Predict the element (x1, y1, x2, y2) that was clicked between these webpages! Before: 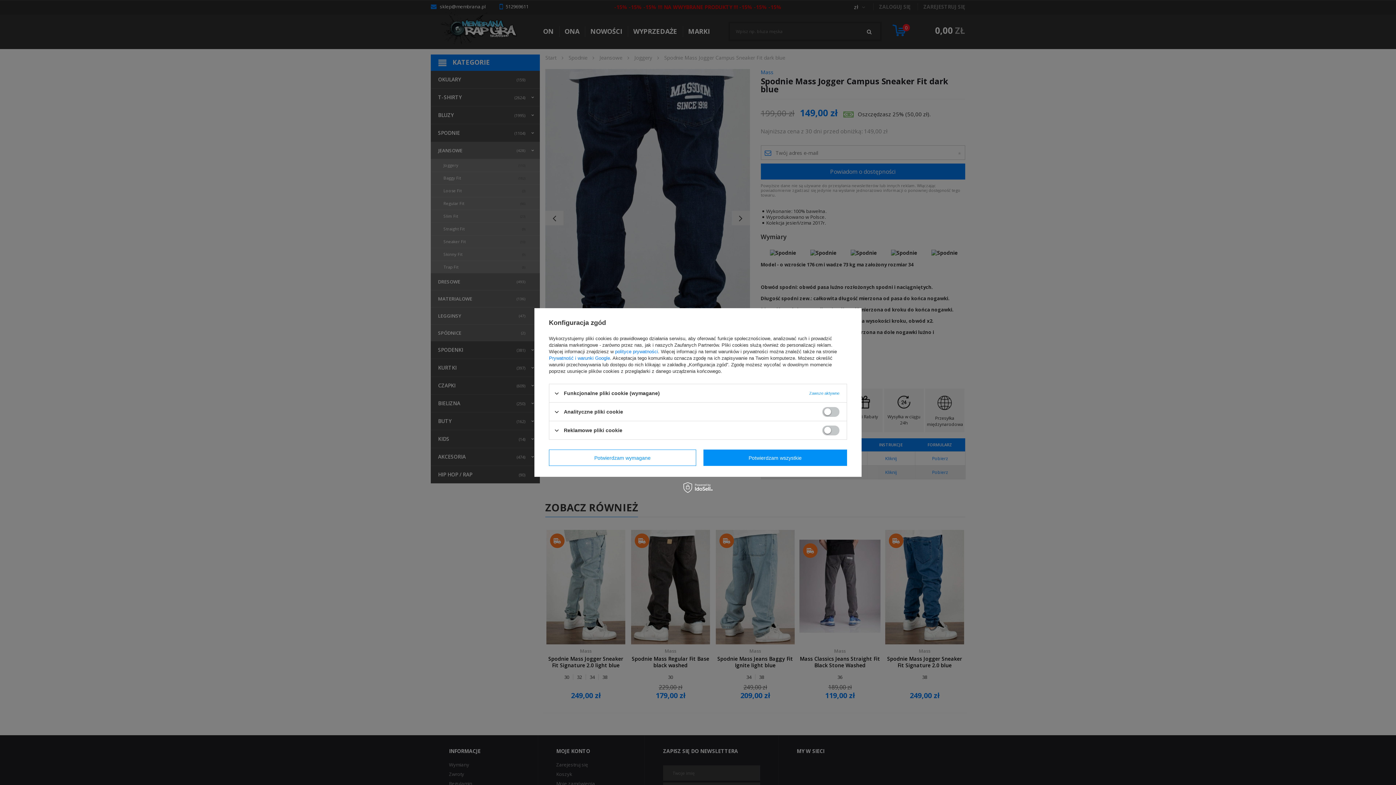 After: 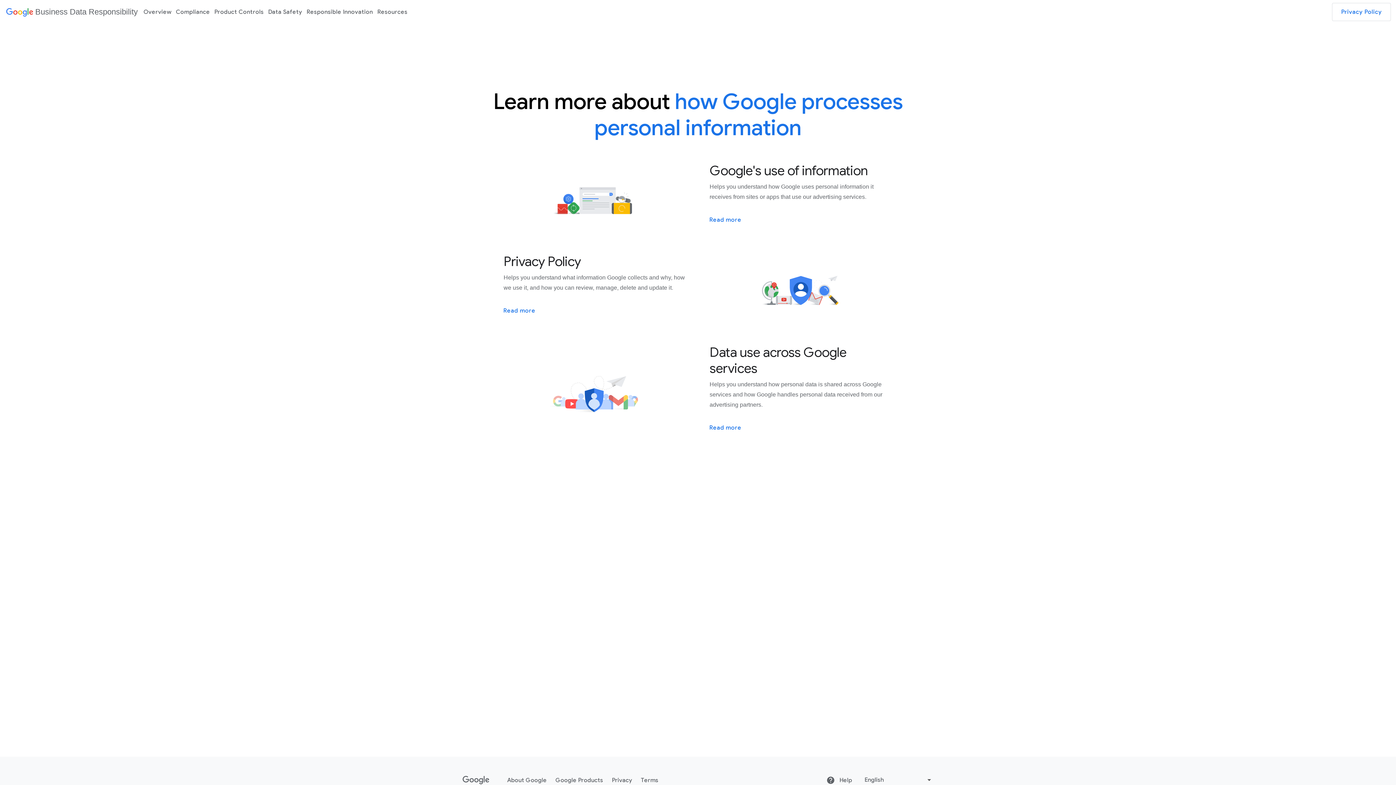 Action: bbox: (549, 355, 610, 361) label: Prywatność i warunki Google